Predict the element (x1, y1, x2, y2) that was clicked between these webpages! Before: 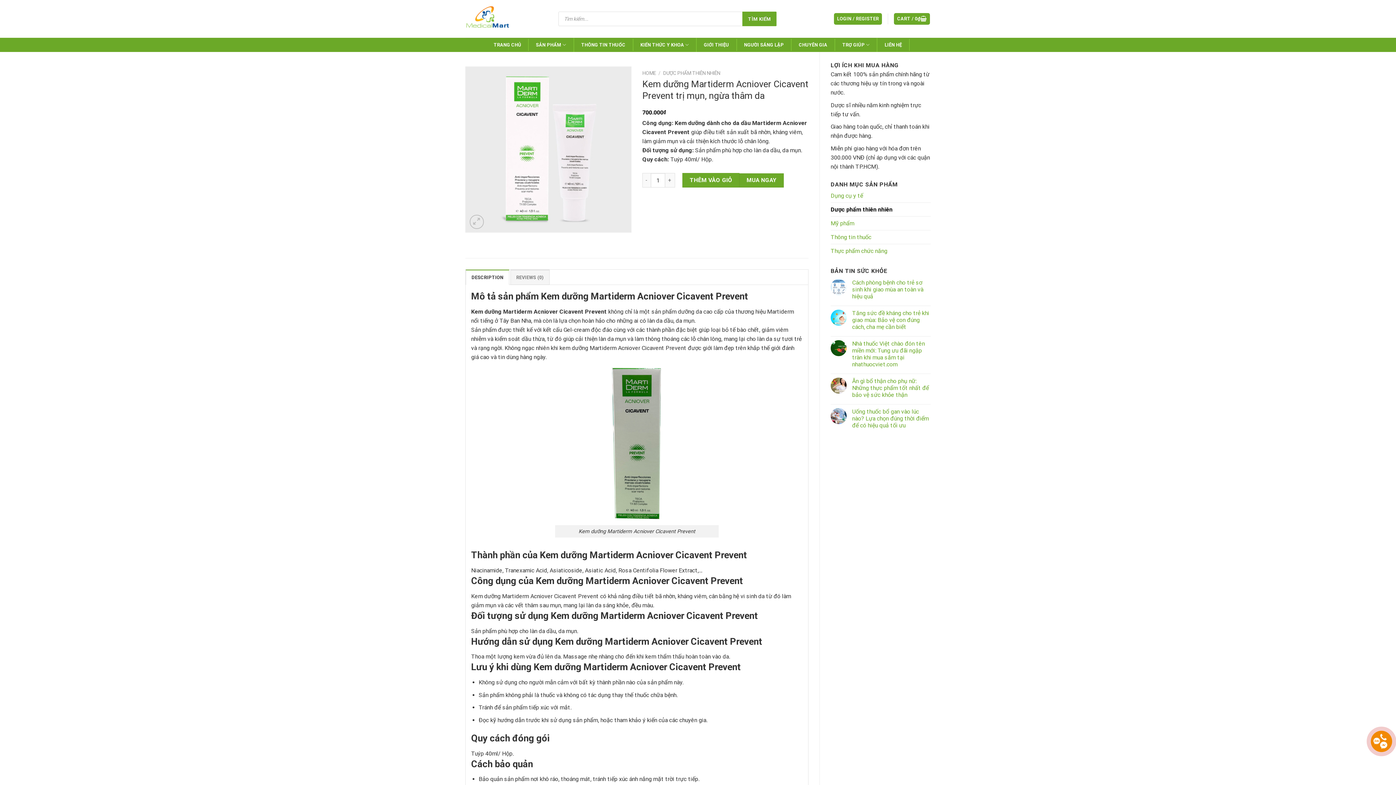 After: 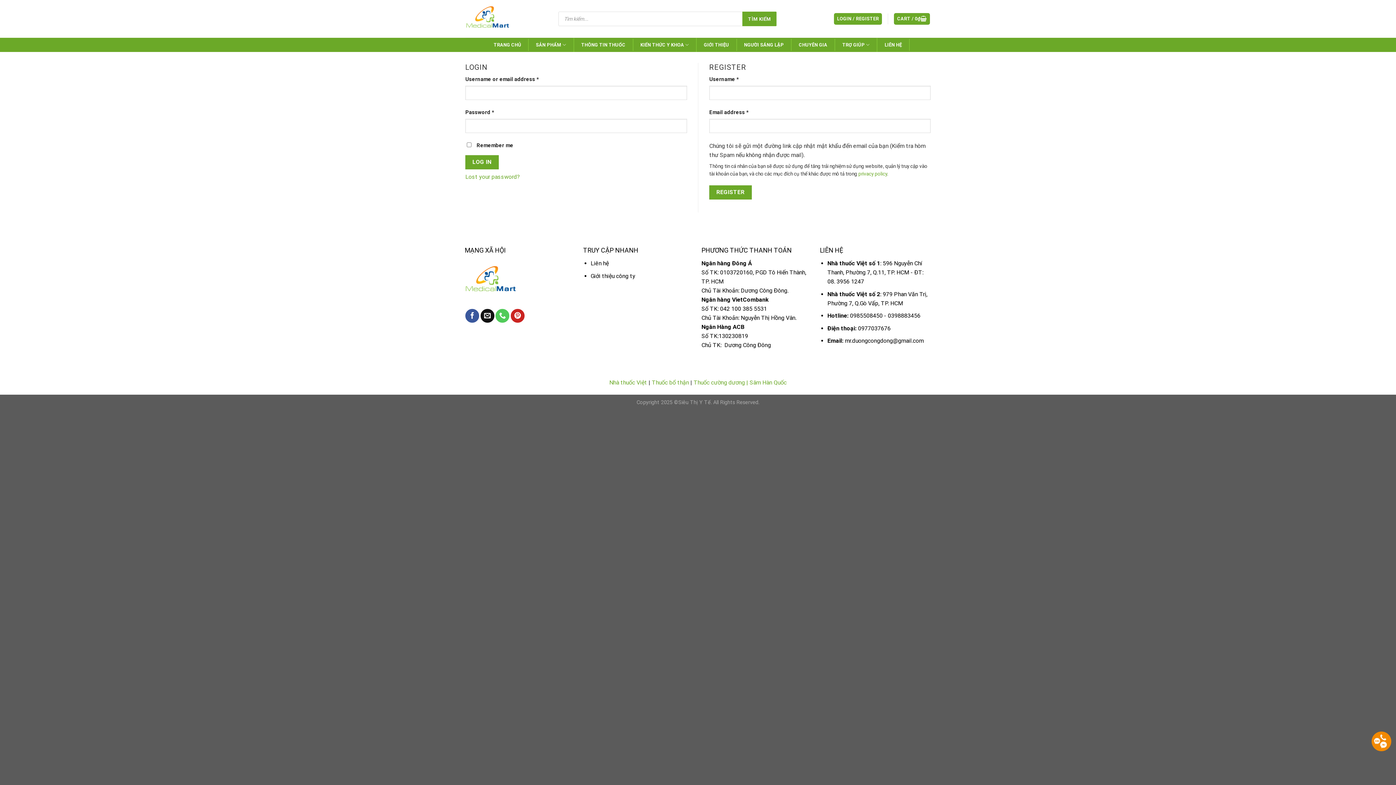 Action: bbox: (834, 13, 882, 24) label: LOGIN / REGISTER